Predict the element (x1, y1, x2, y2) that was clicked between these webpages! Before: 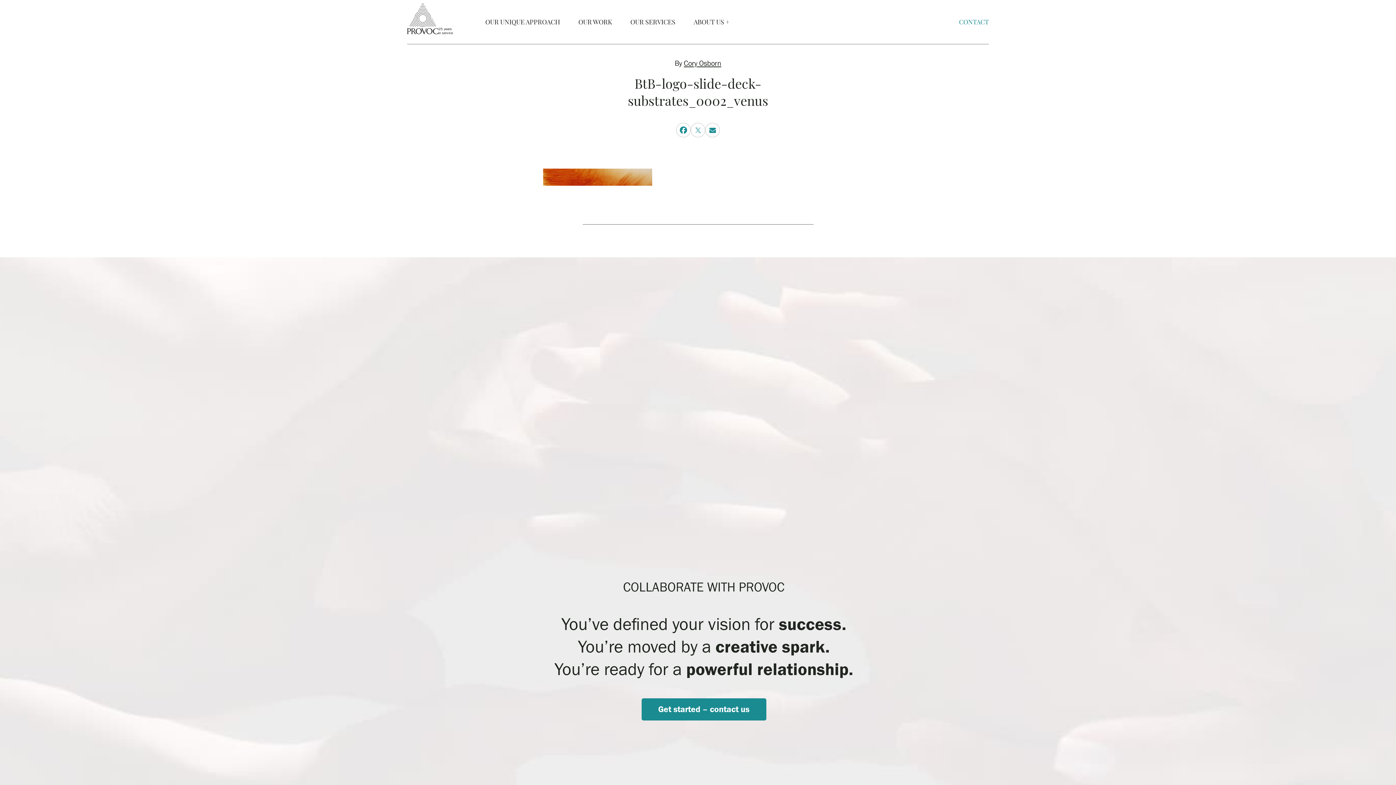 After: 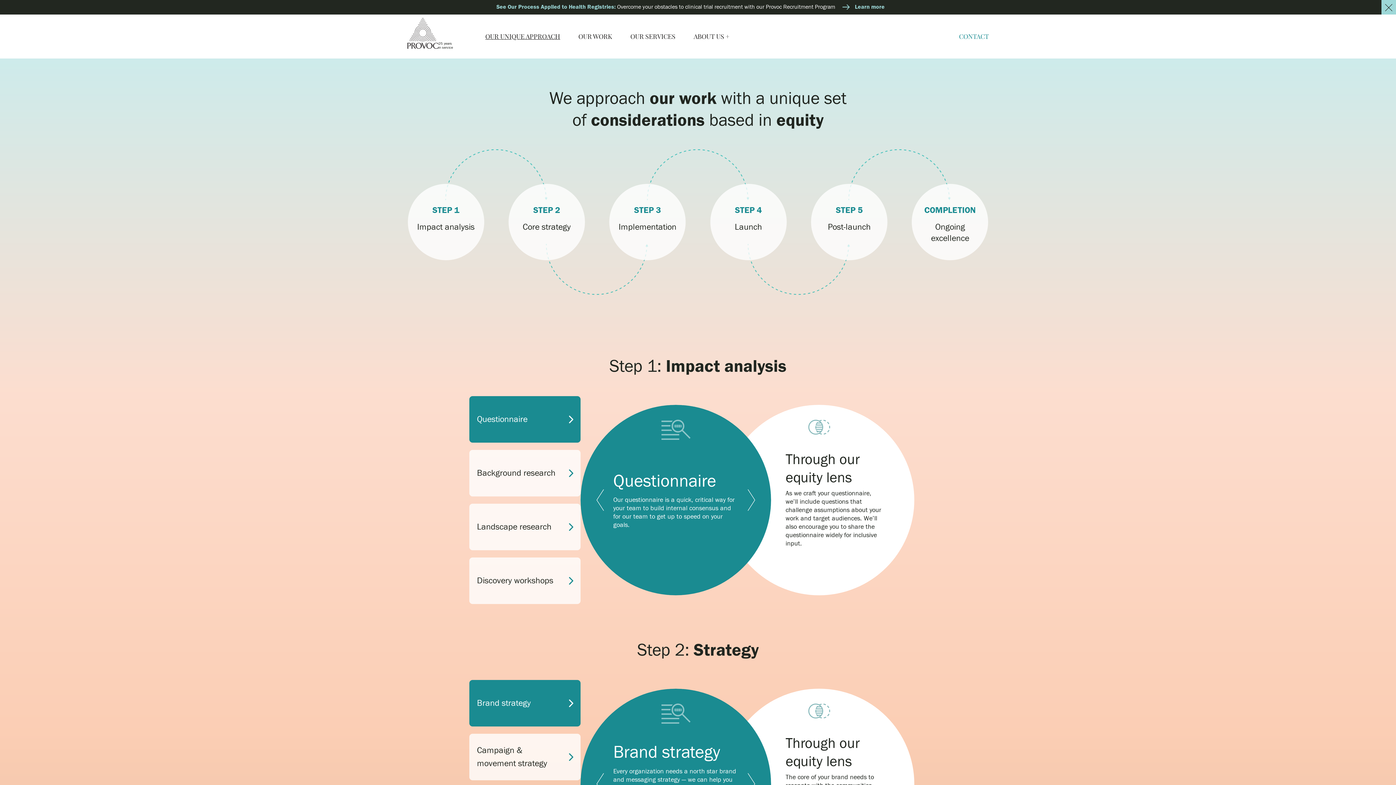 Action: bbox: (485, 17, 560, 26) label: OUR UNIQUE APPROACH